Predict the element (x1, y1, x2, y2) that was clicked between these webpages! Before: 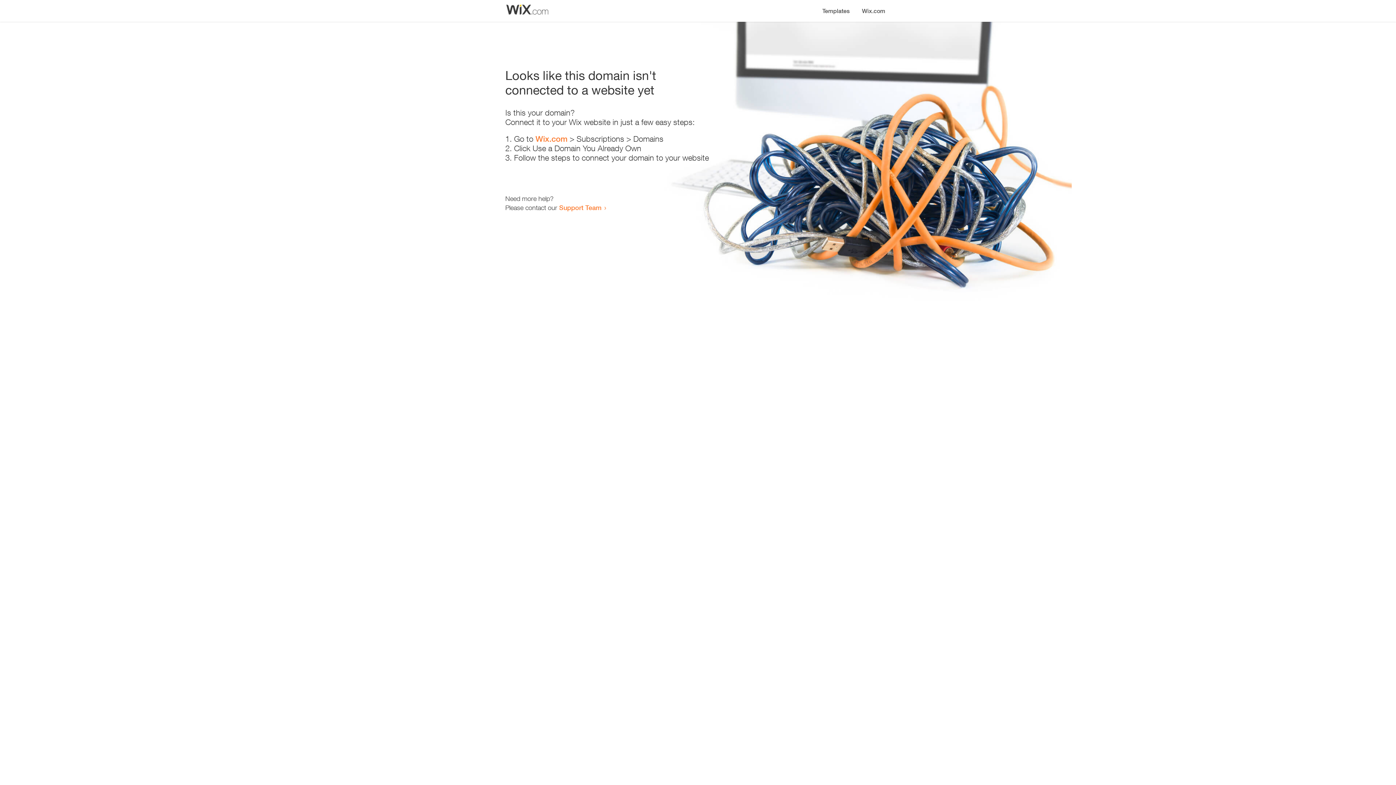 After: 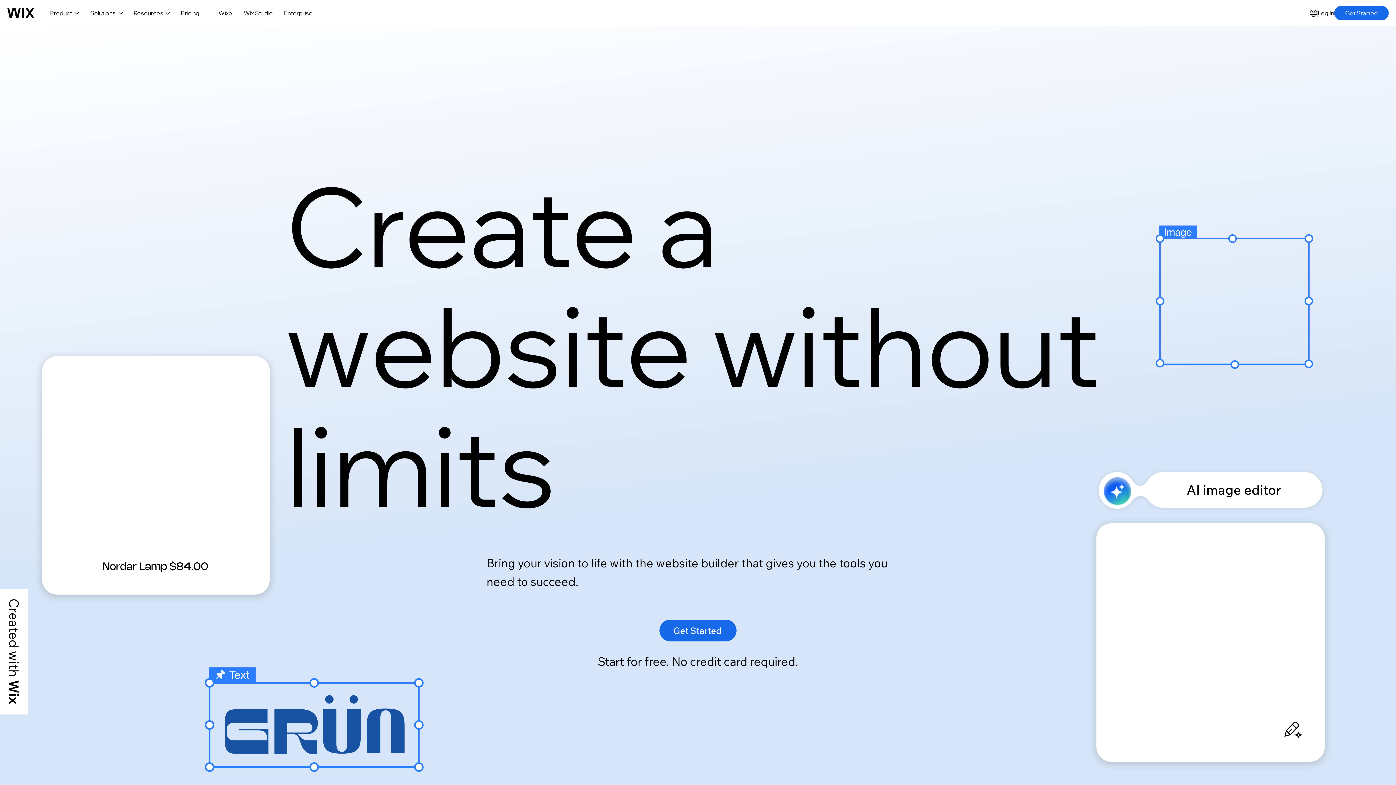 Action: label: Wix.com bbox: (856, 0, 890, 14)